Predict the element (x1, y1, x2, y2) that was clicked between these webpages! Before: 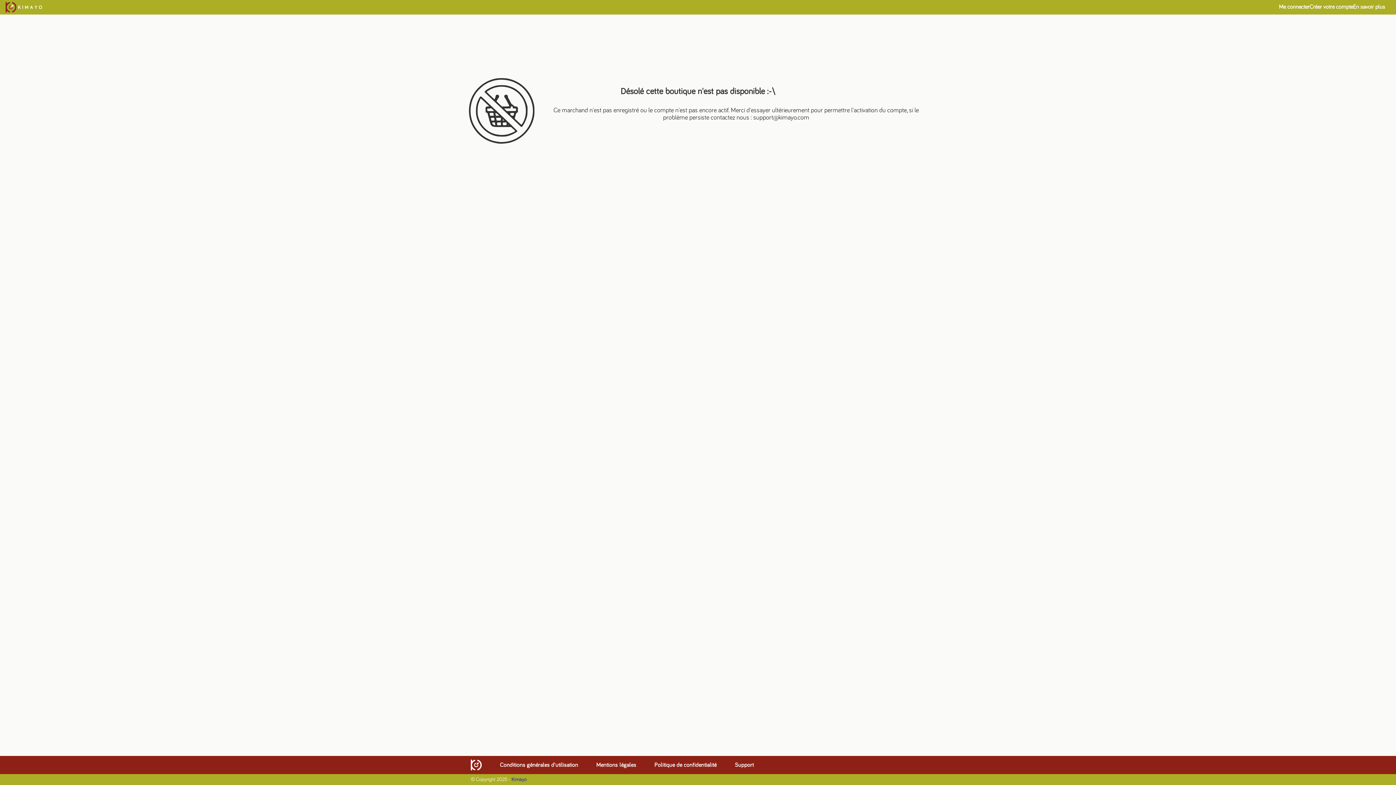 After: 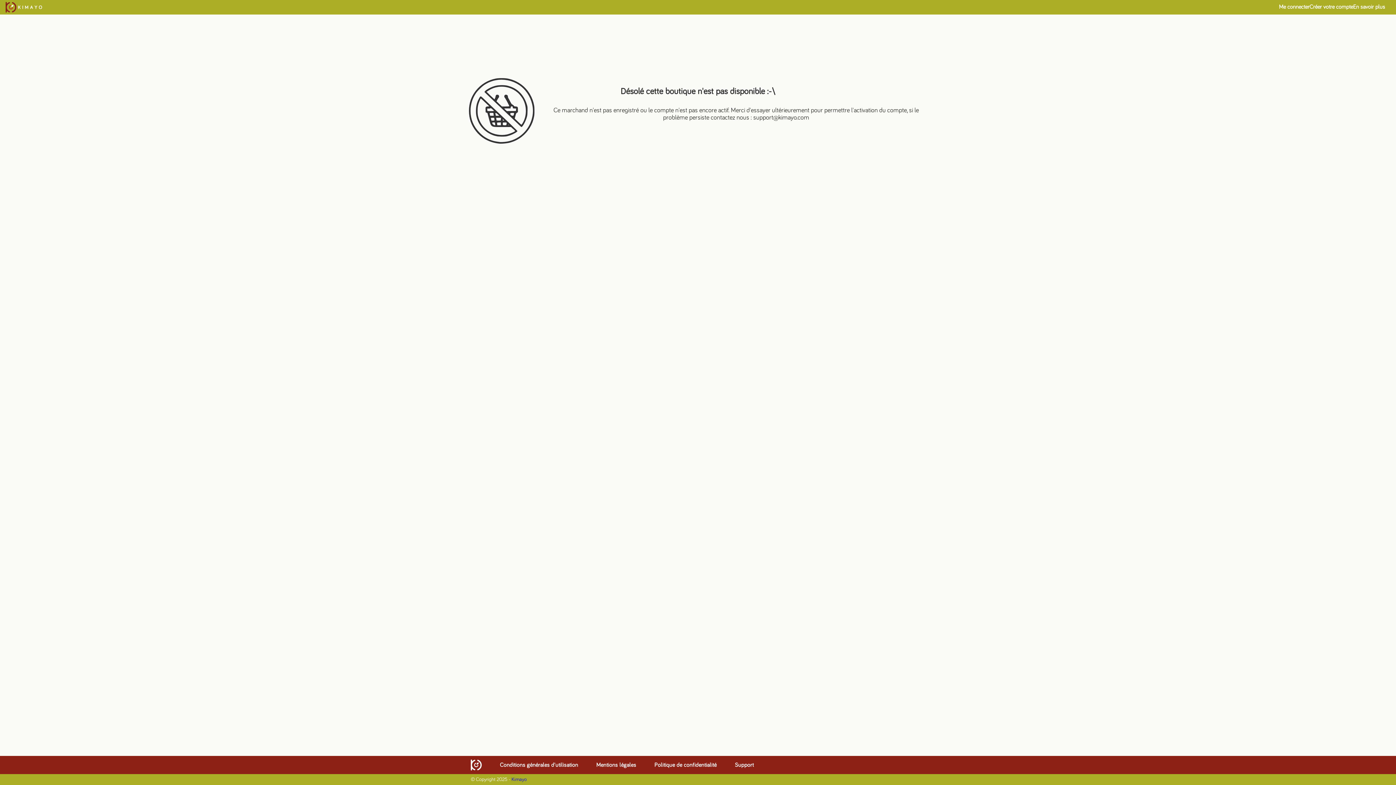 Action: label: Conditions générales d'utilisation bbox: (500, 761, 578, 769)